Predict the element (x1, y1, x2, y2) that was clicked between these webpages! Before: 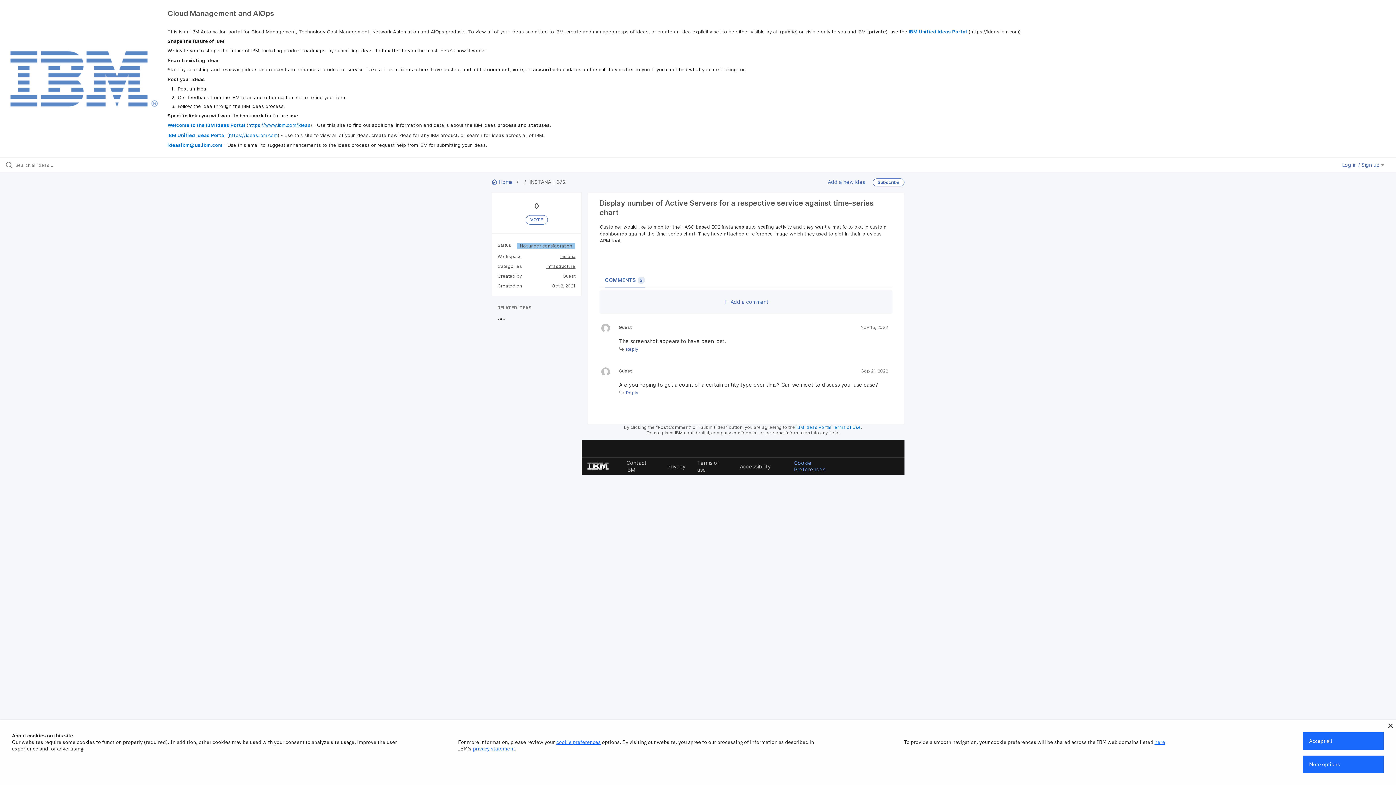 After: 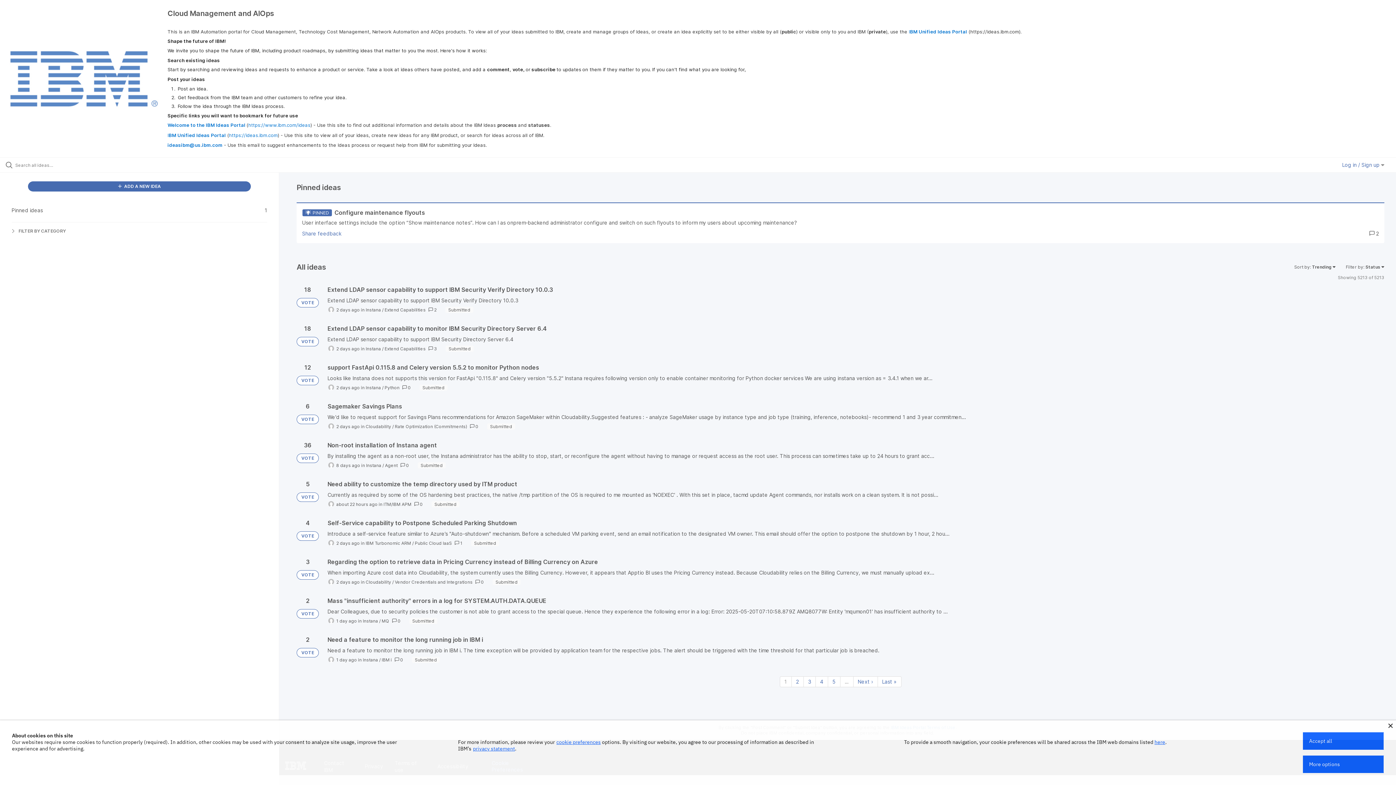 Action: label:  Home  bbox: (491, 178, 514, 185)